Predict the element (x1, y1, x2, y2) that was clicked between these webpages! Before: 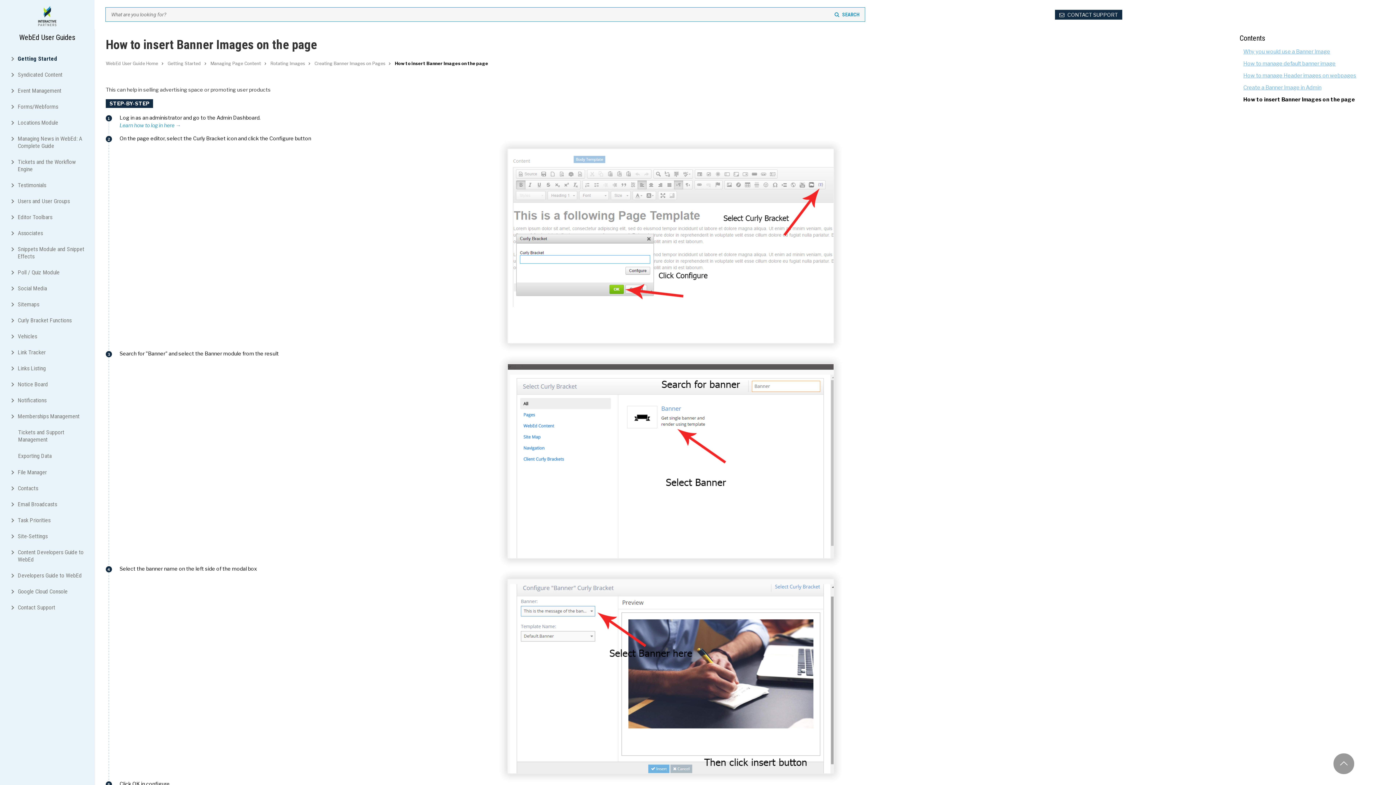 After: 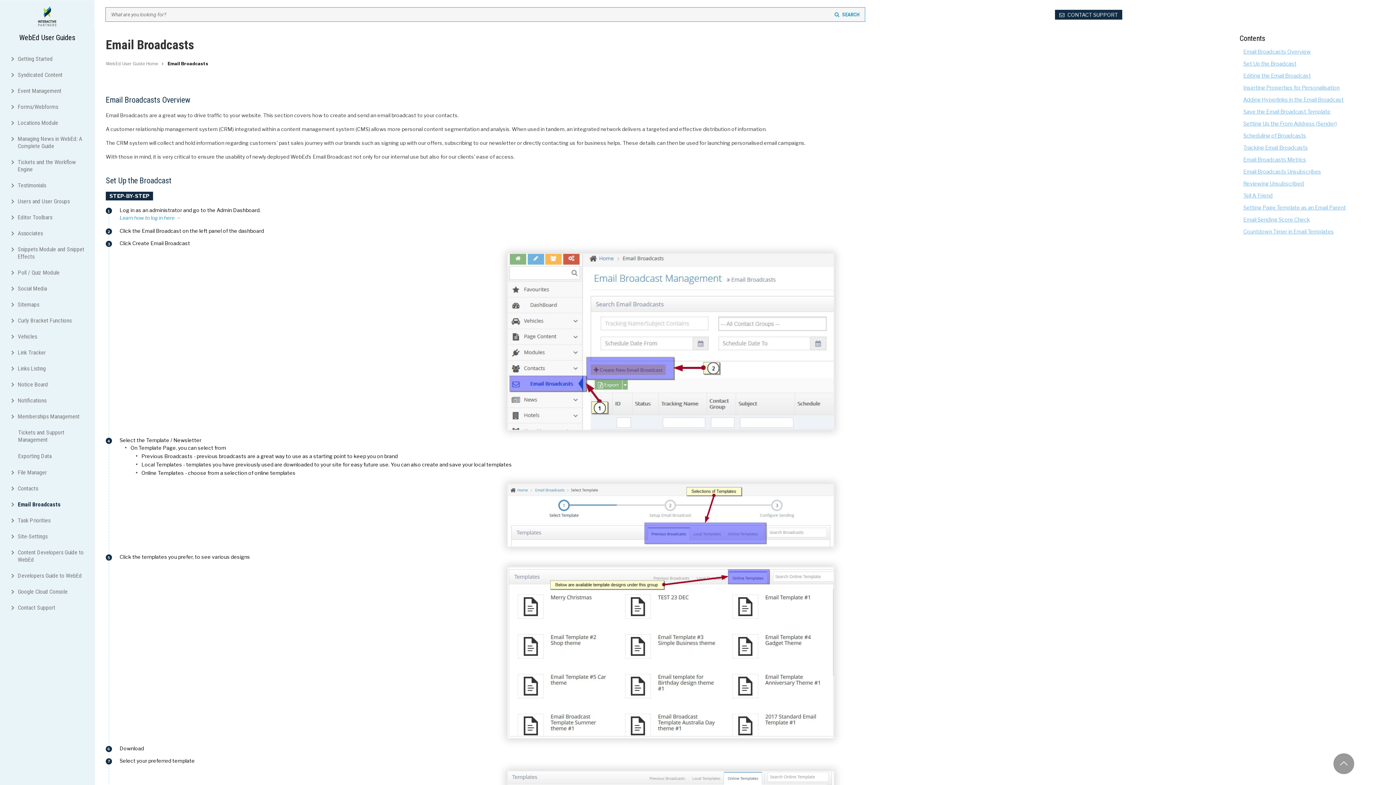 Action: label: Email Broadcasts bbox: (8, 496, 90, 512)